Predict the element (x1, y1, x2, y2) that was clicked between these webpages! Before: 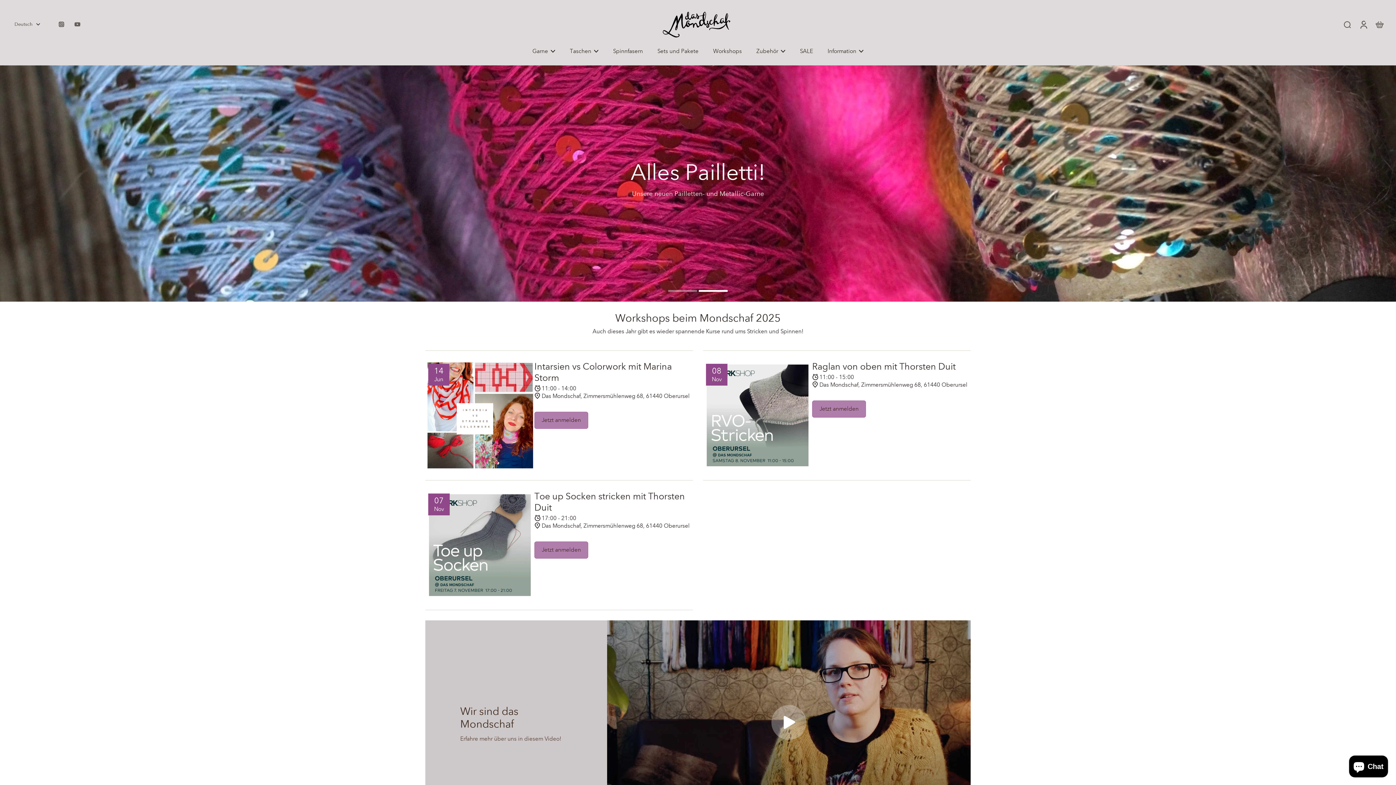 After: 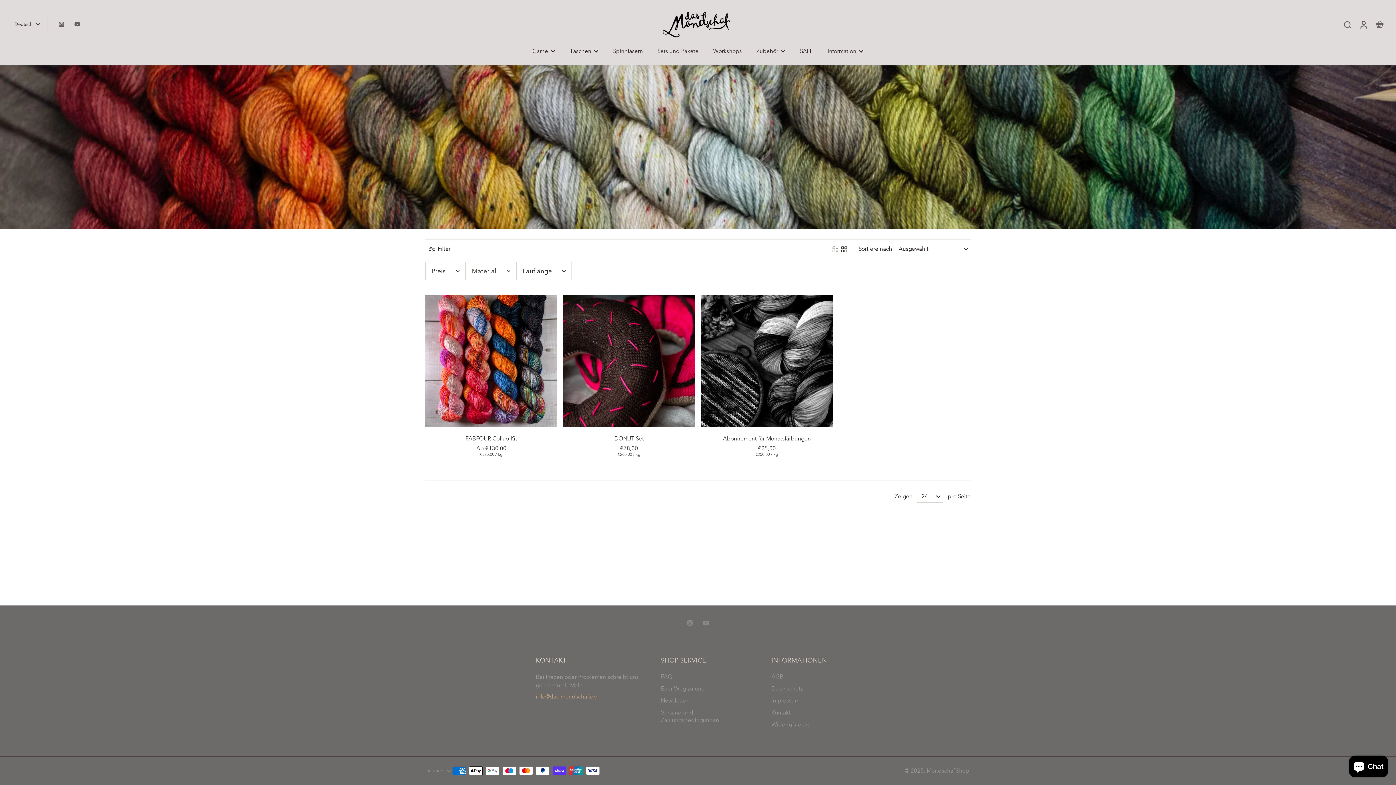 Action: label: Sets und Pakete bbox: (657, 46, 698, 56)